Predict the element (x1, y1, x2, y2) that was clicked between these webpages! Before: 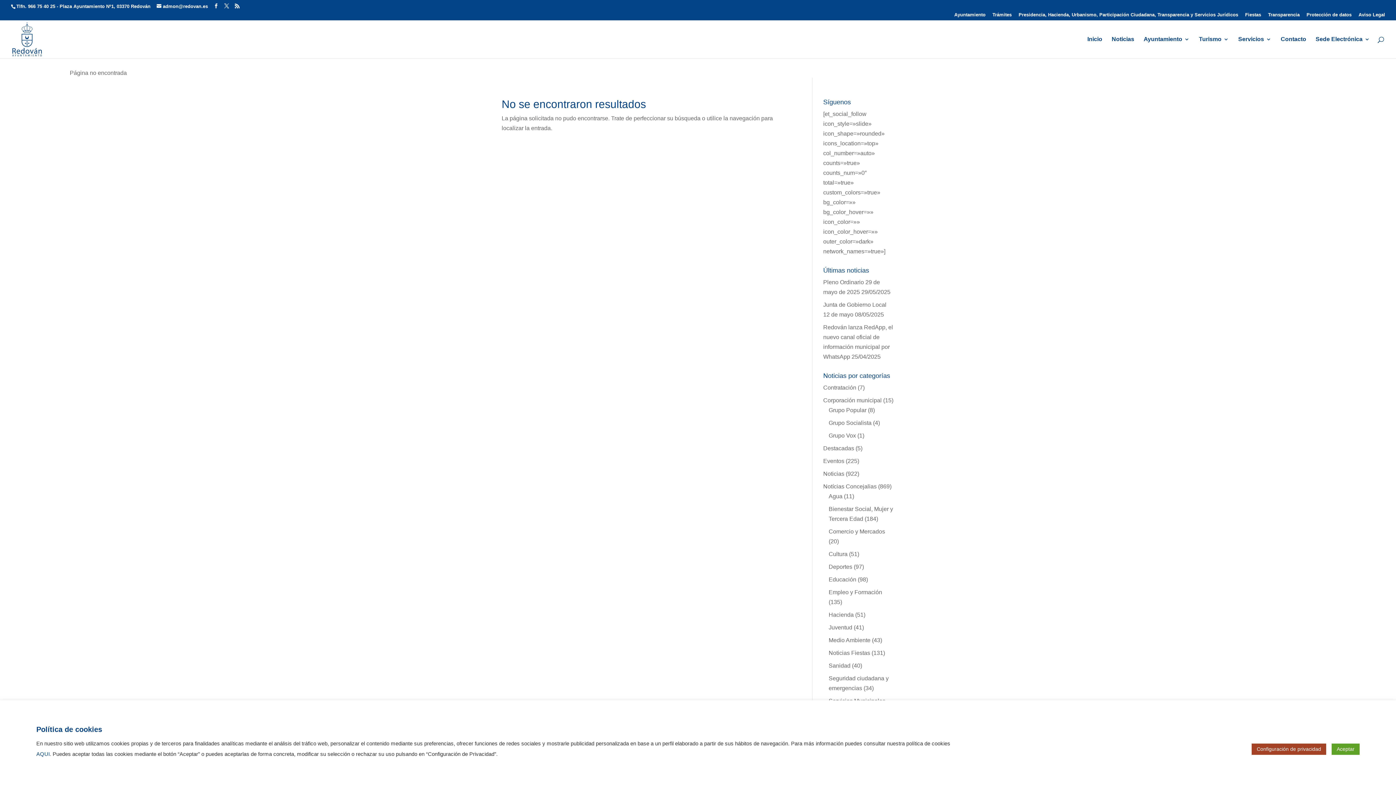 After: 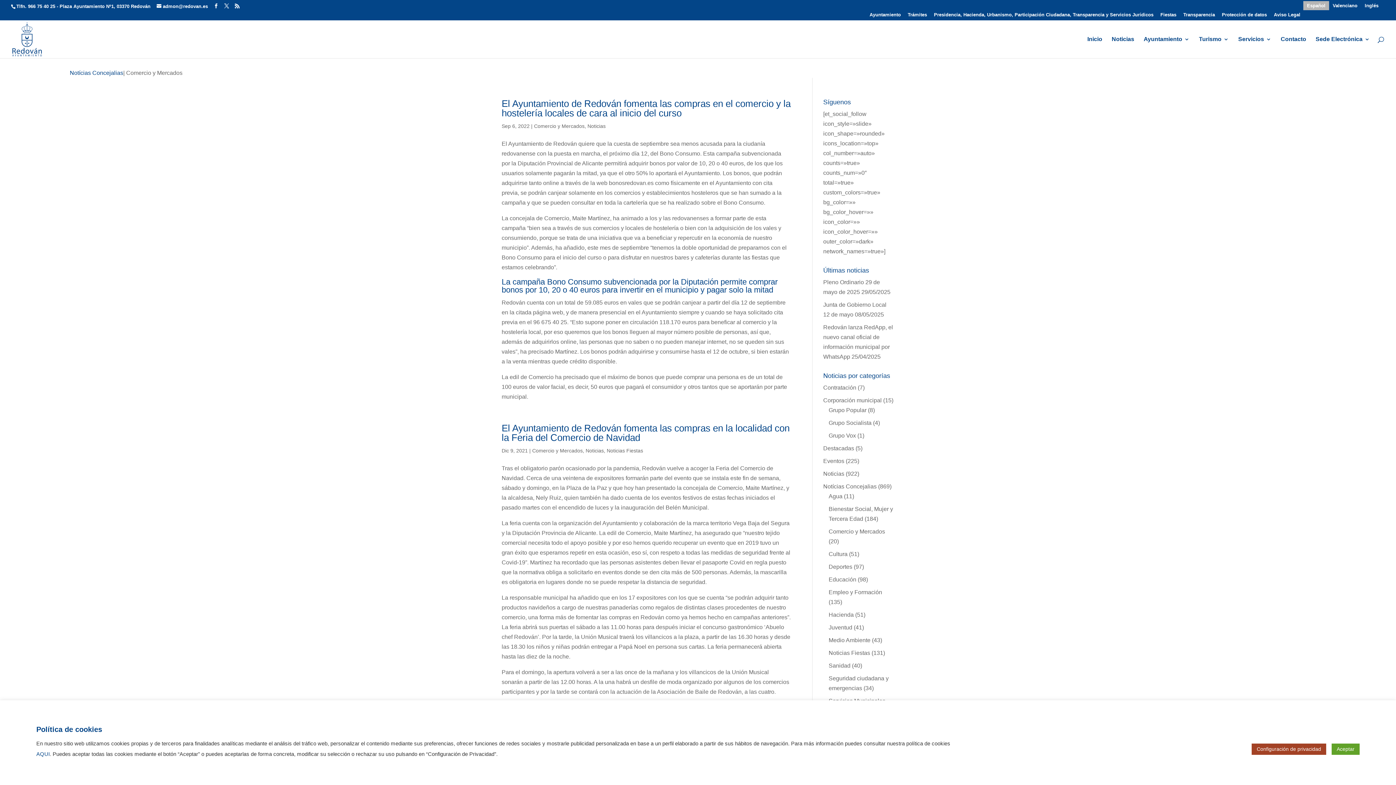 Action: bbox: (828, 528, 885, 534) label: Comercio y Mercados